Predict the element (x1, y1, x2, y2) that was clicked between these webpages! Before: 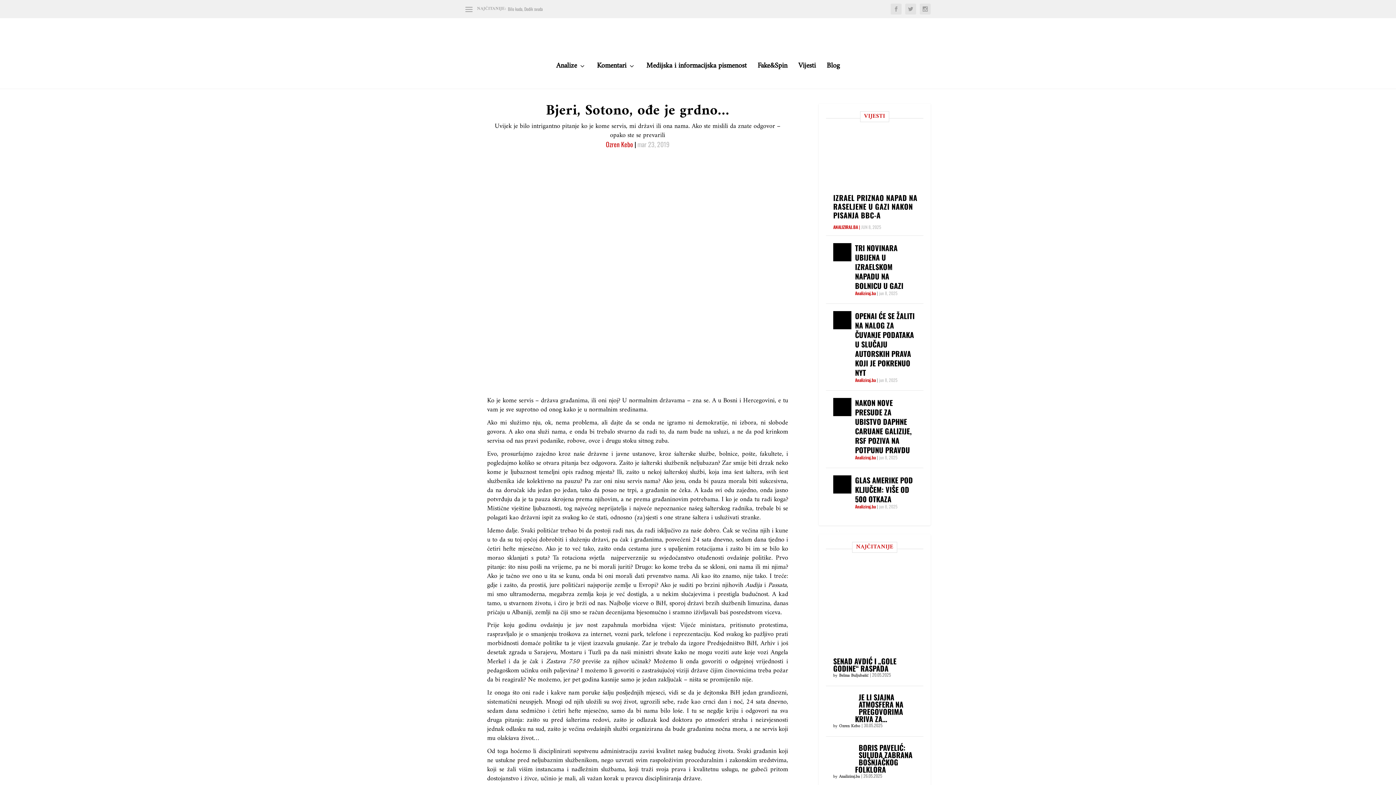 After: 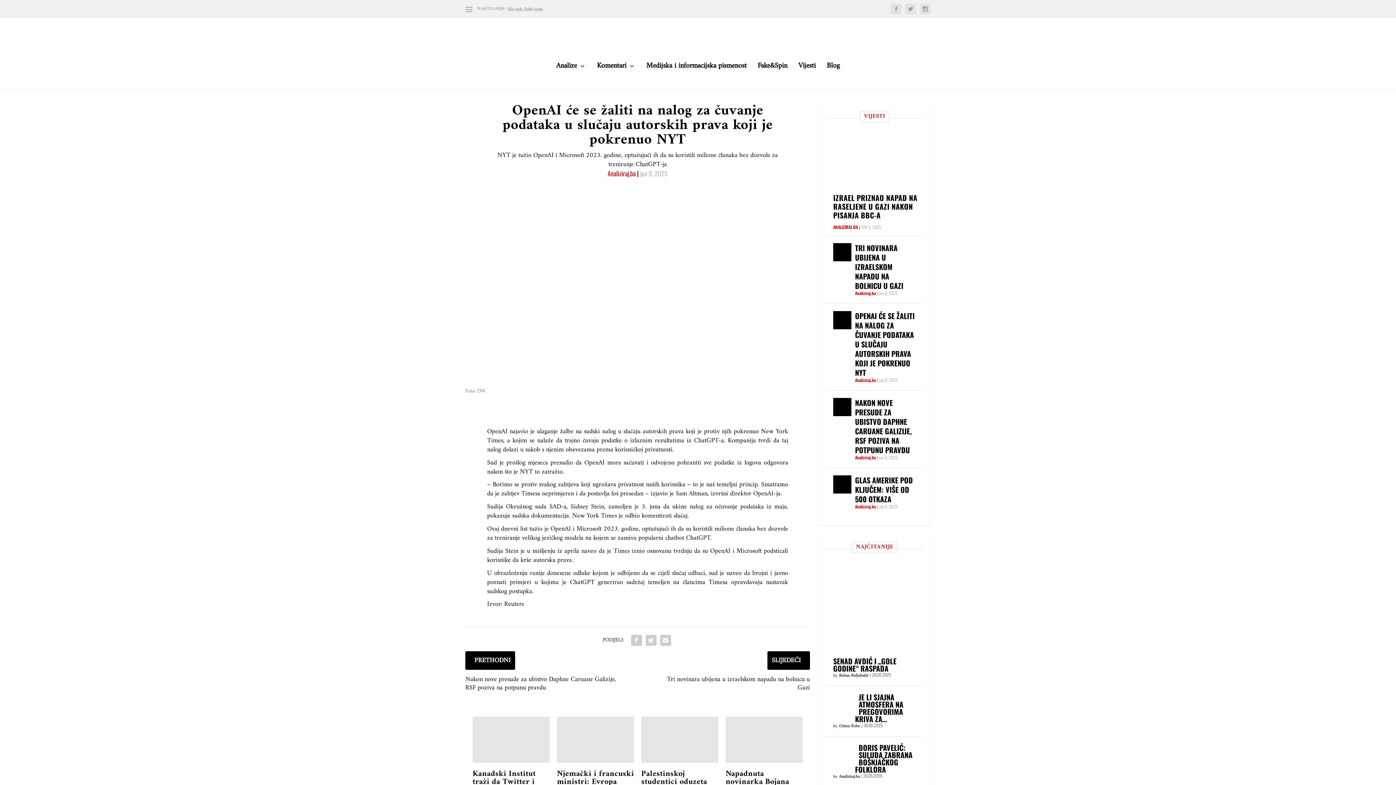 Action: label: OPENAI ĆE SE ŽALITI NA NALOG ZA ČUVANJE PODATAKA U SLUČAJU AUTORSKIH PRAVA KOJI JE POKRENUO NYT bbox: (855, 310, 914, 378)